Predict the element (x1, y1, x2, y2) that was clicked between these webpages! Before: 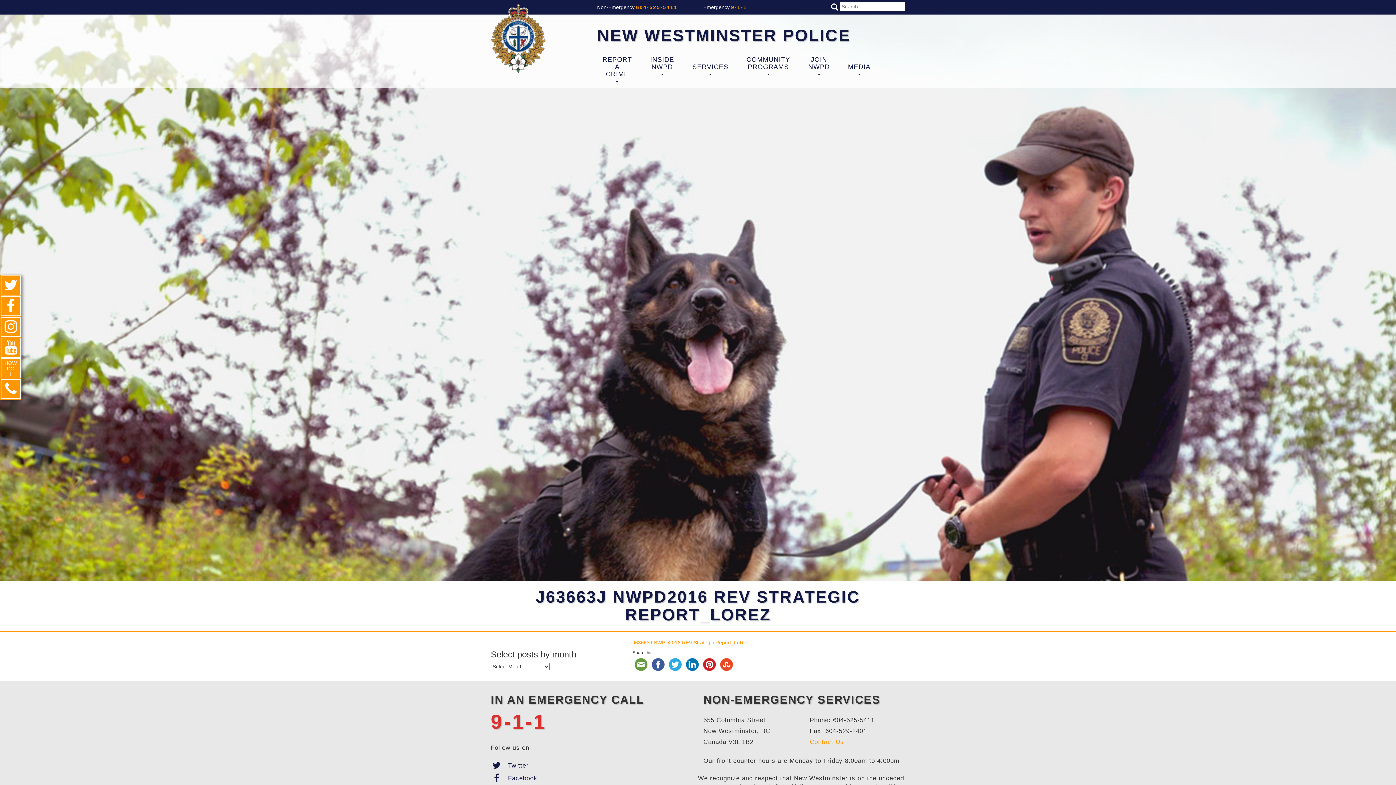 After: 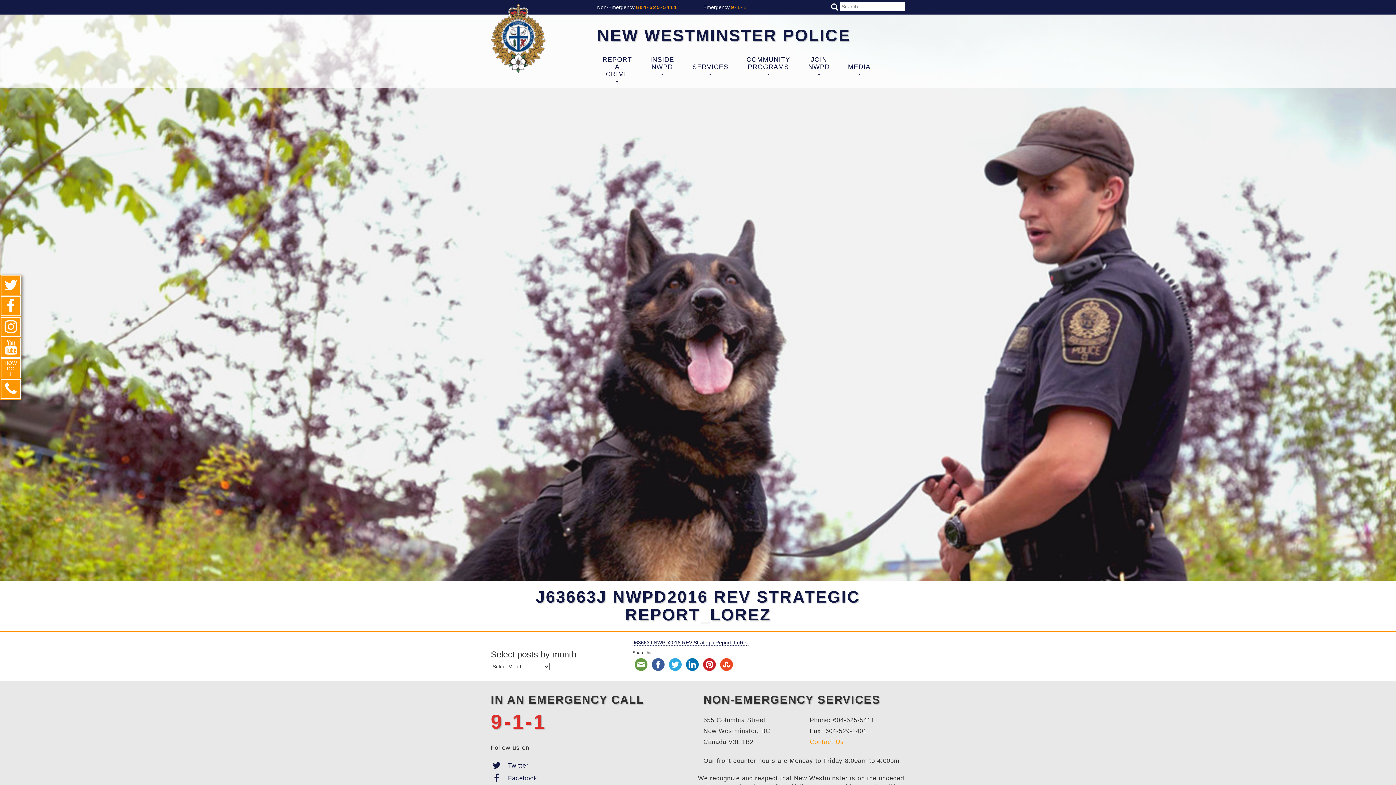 Action: bbox: (632, 640, 749, 646) label: J63663J NWPD2016 REV Strategic Report_LoRez